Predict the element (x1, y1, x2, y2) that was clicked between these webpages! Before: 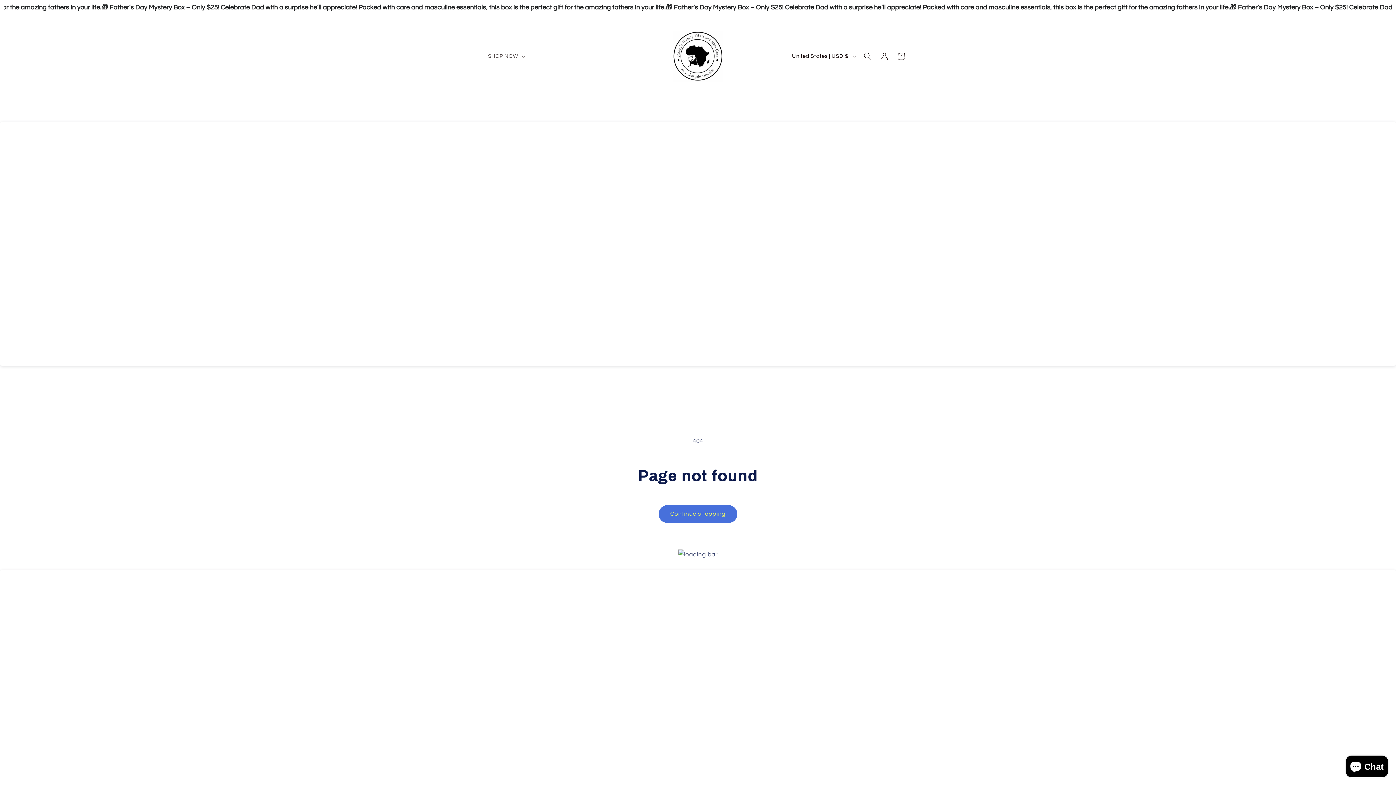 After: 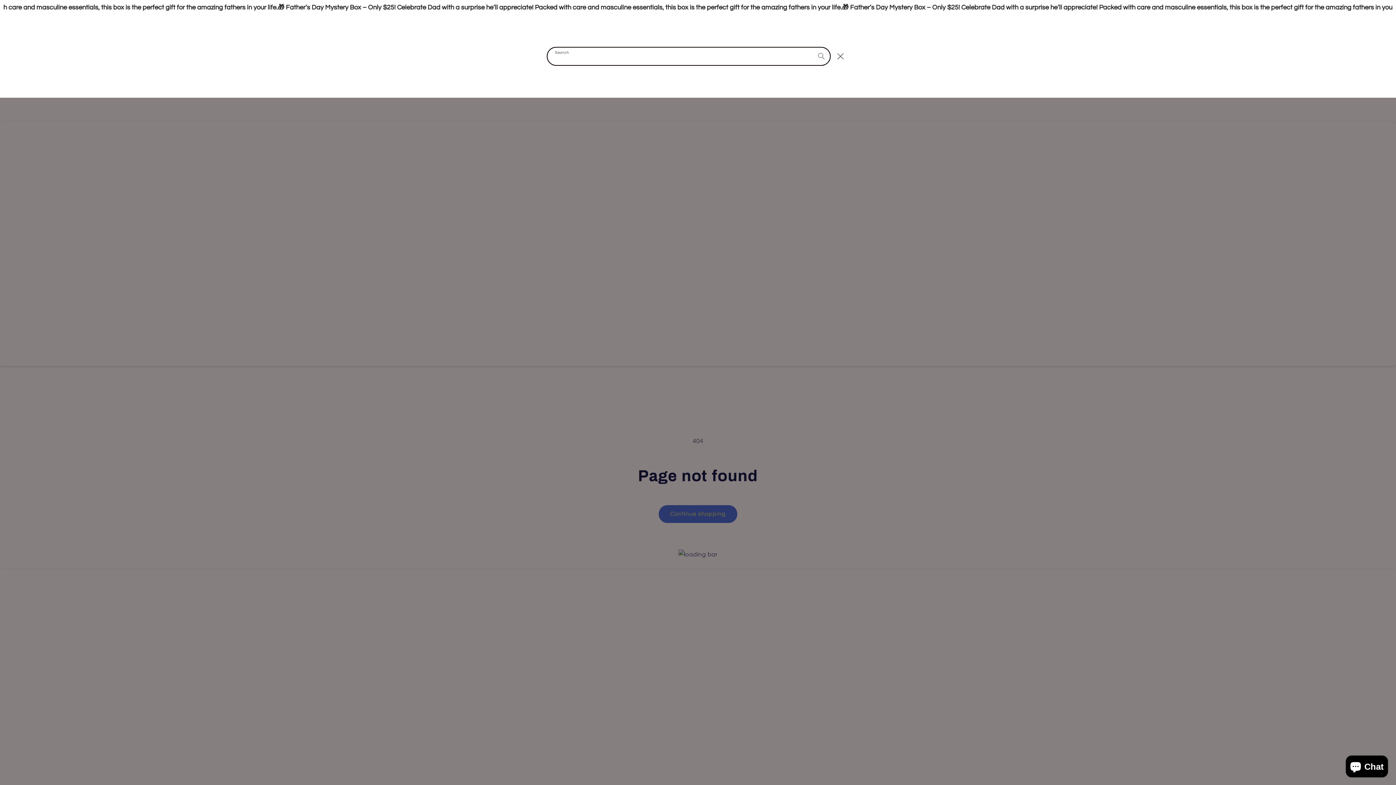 Action: label: Search bbox: (859, 47, 876, 64)